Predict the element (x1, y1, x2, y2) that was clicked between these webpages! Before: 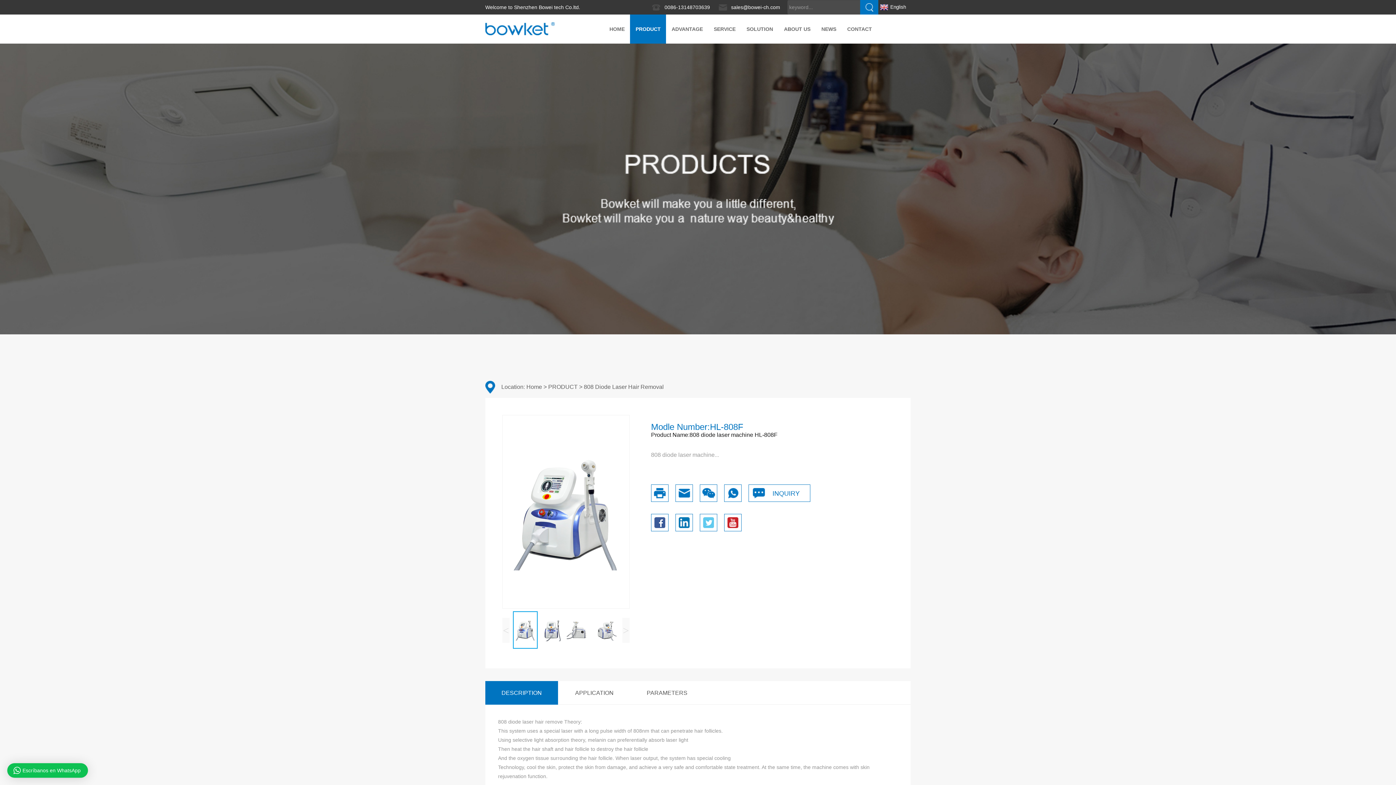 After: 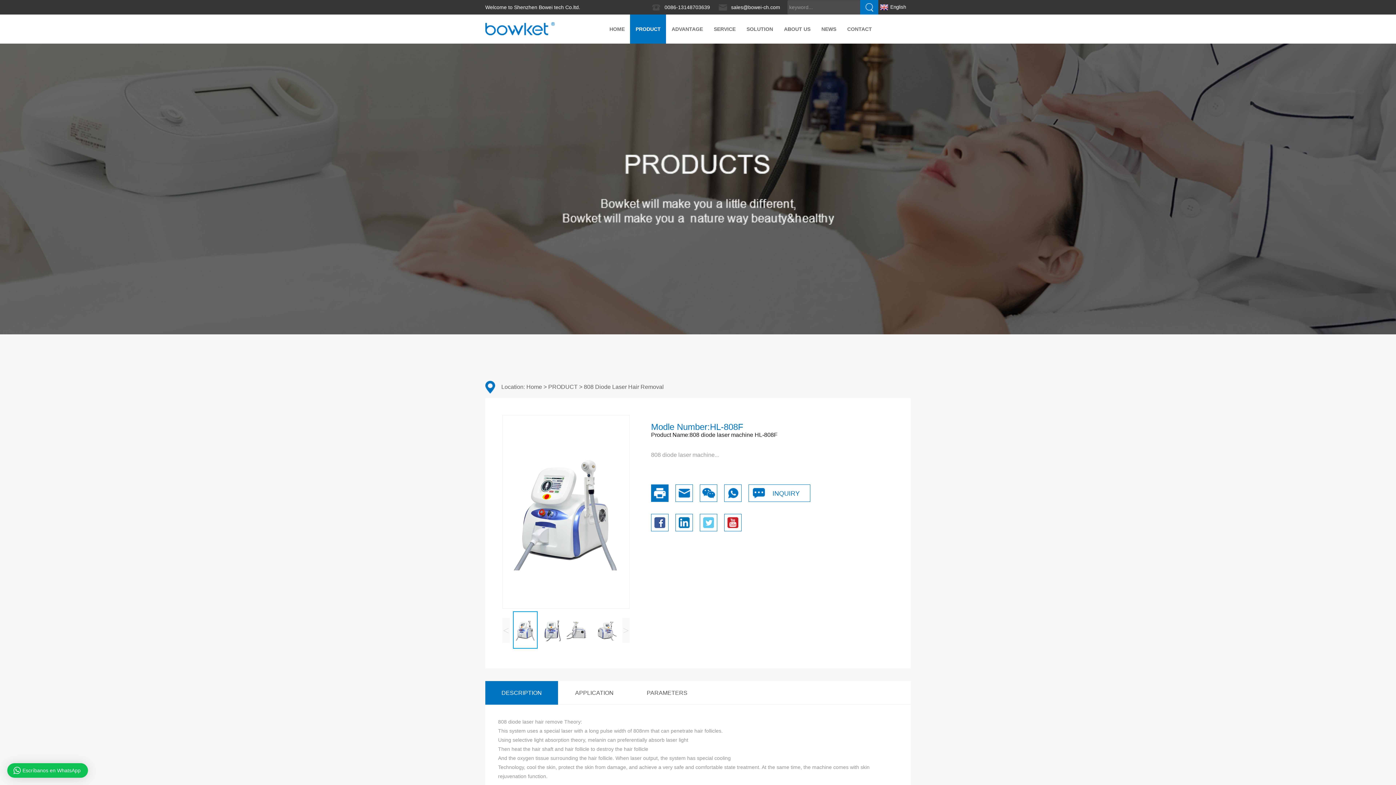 Action: bbox: (651, 485, 668, 502)